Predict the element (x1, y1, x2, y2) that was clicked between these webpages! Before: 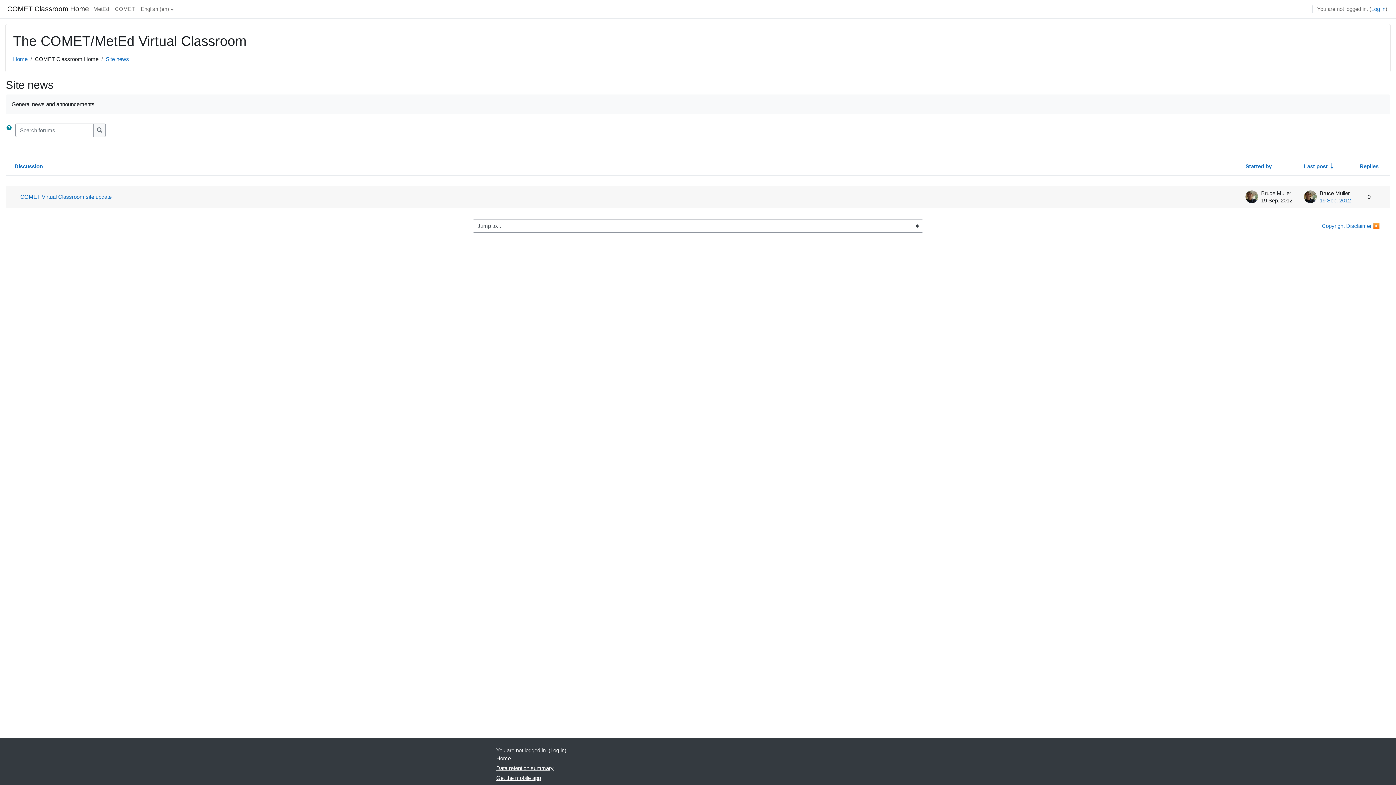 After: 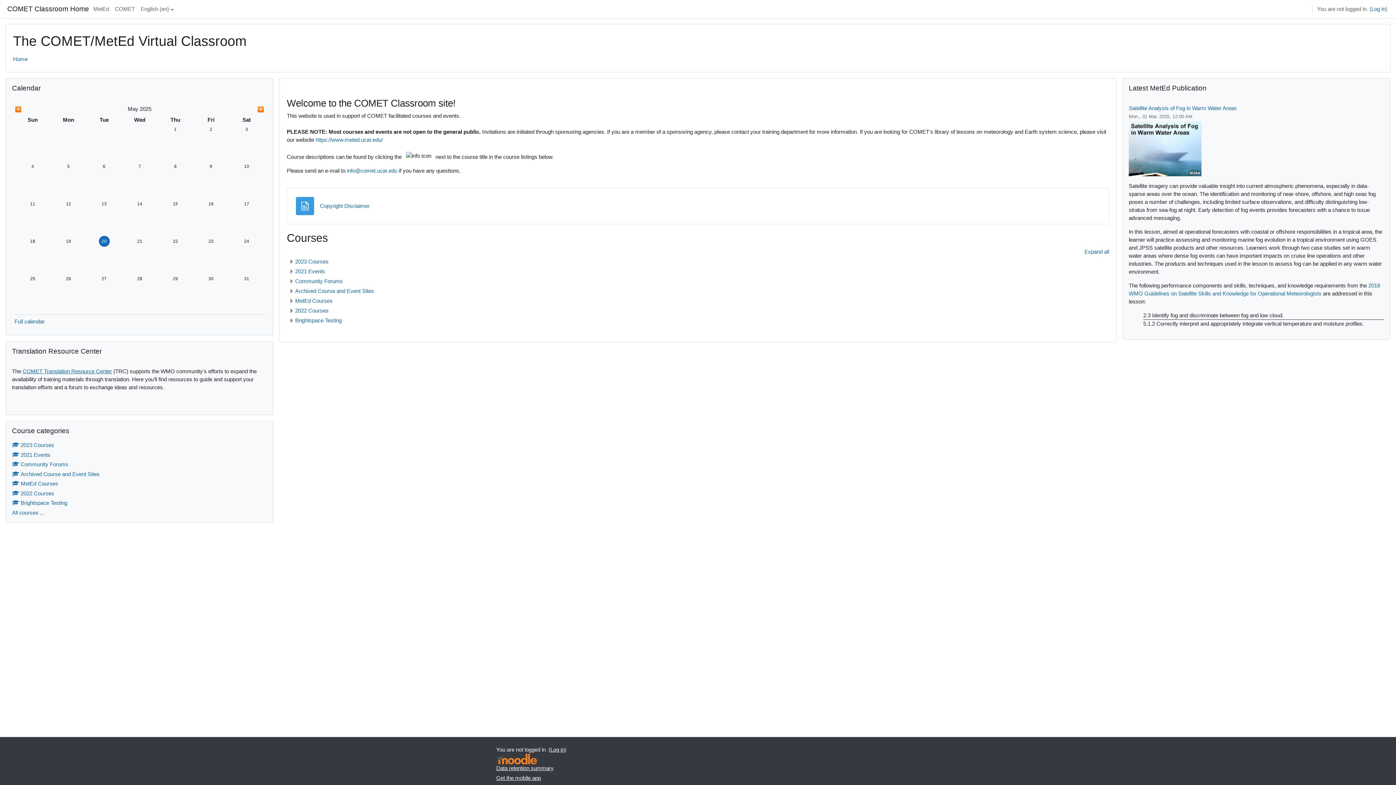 Action: label: COMET Classroom Home bbox: (7, 1, 89, 16)